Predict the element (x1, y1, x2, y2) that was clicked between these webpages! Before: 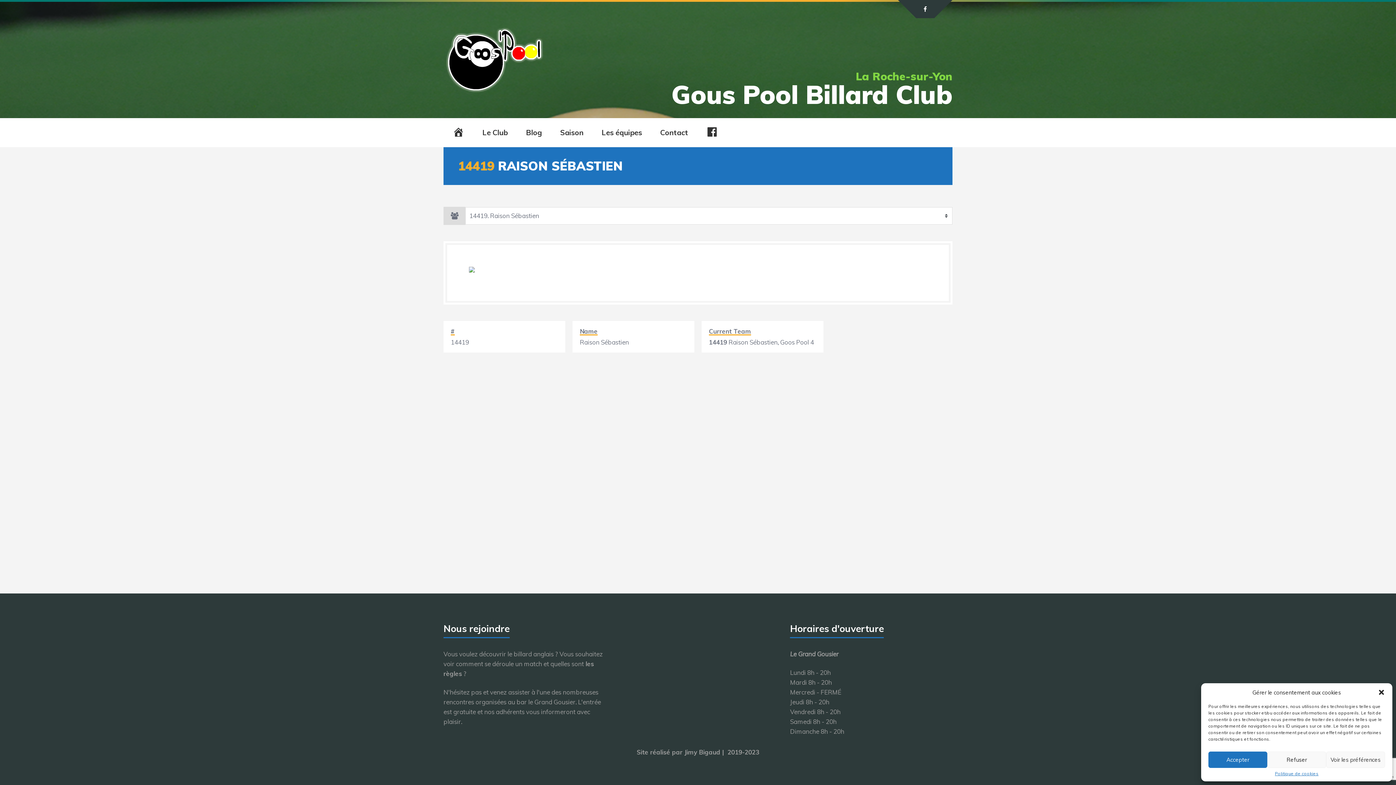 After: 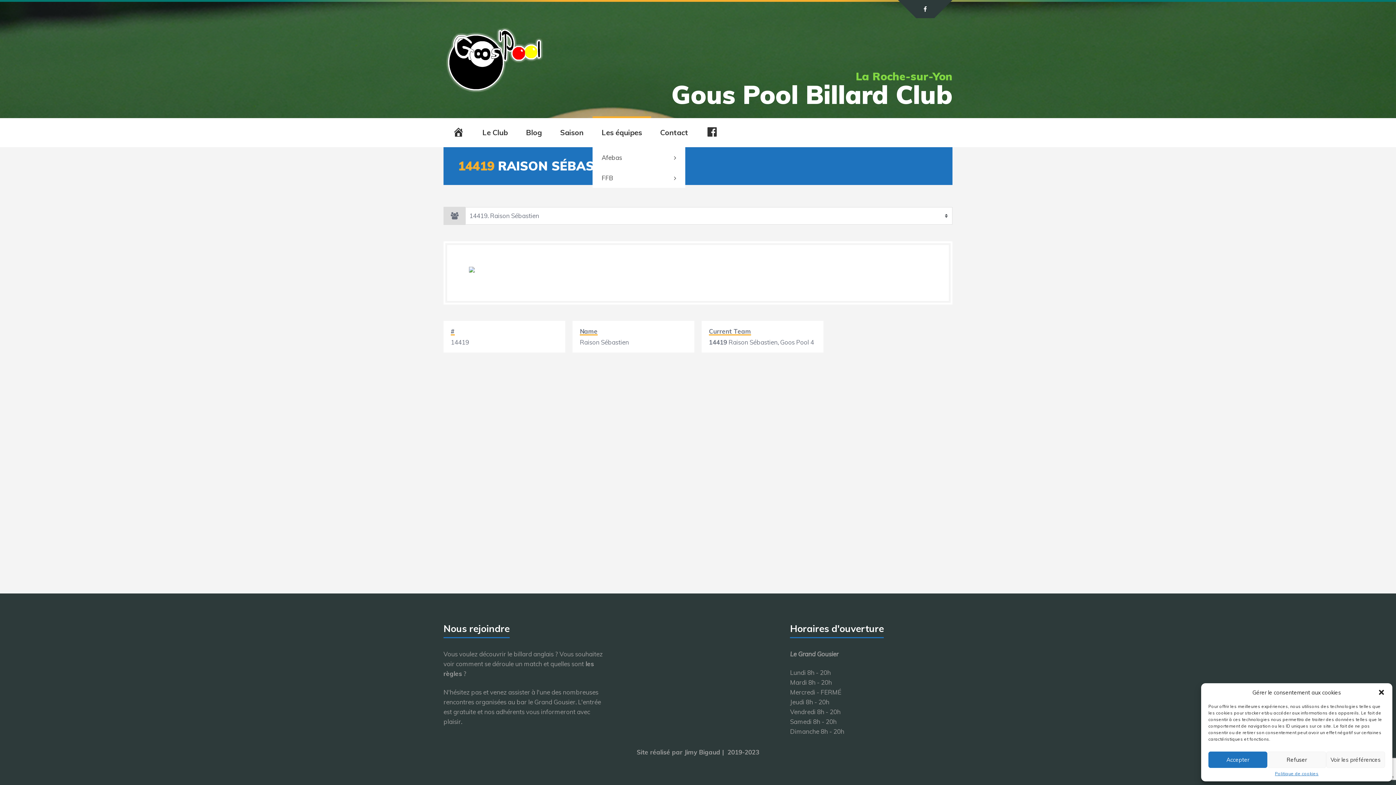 Action: label: Les équipes bbox: (601, 118, 642, 147)